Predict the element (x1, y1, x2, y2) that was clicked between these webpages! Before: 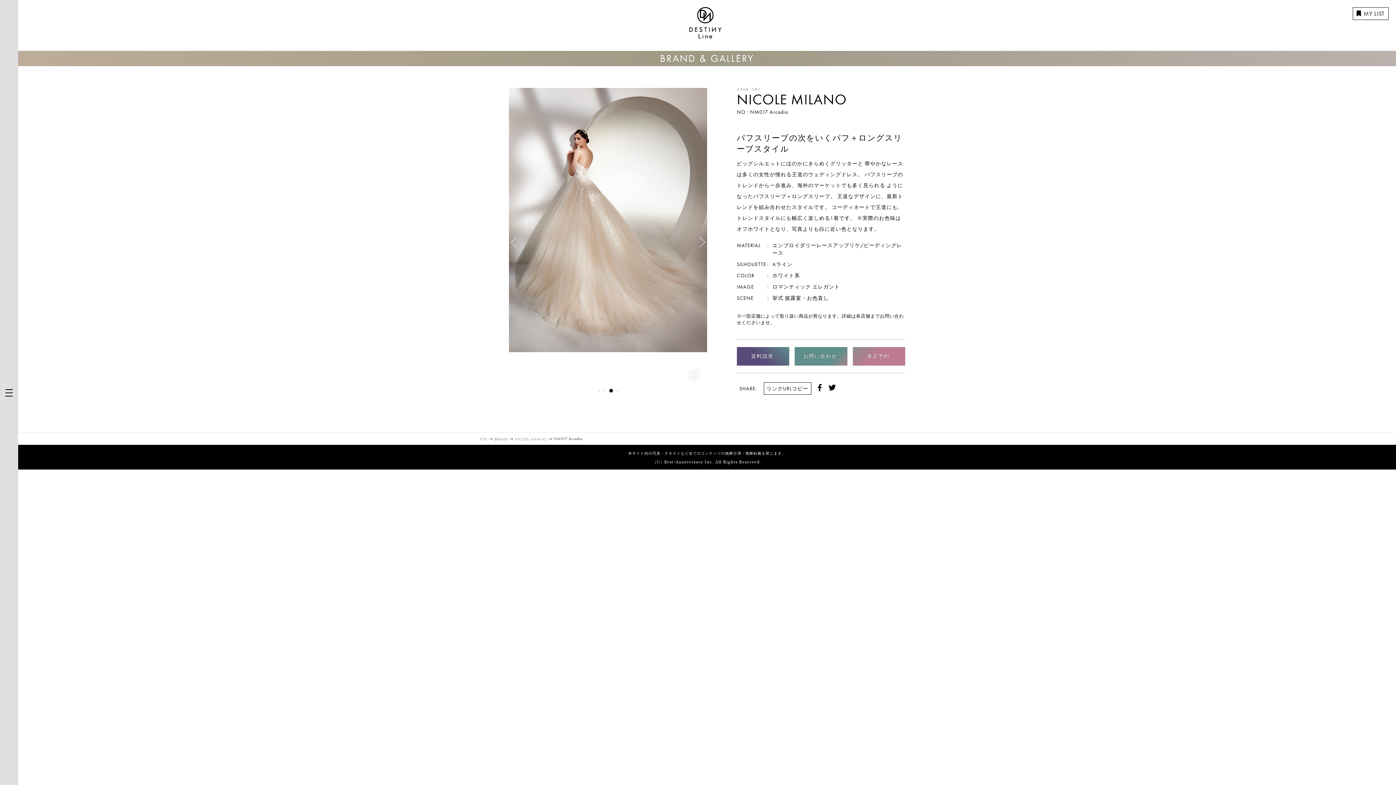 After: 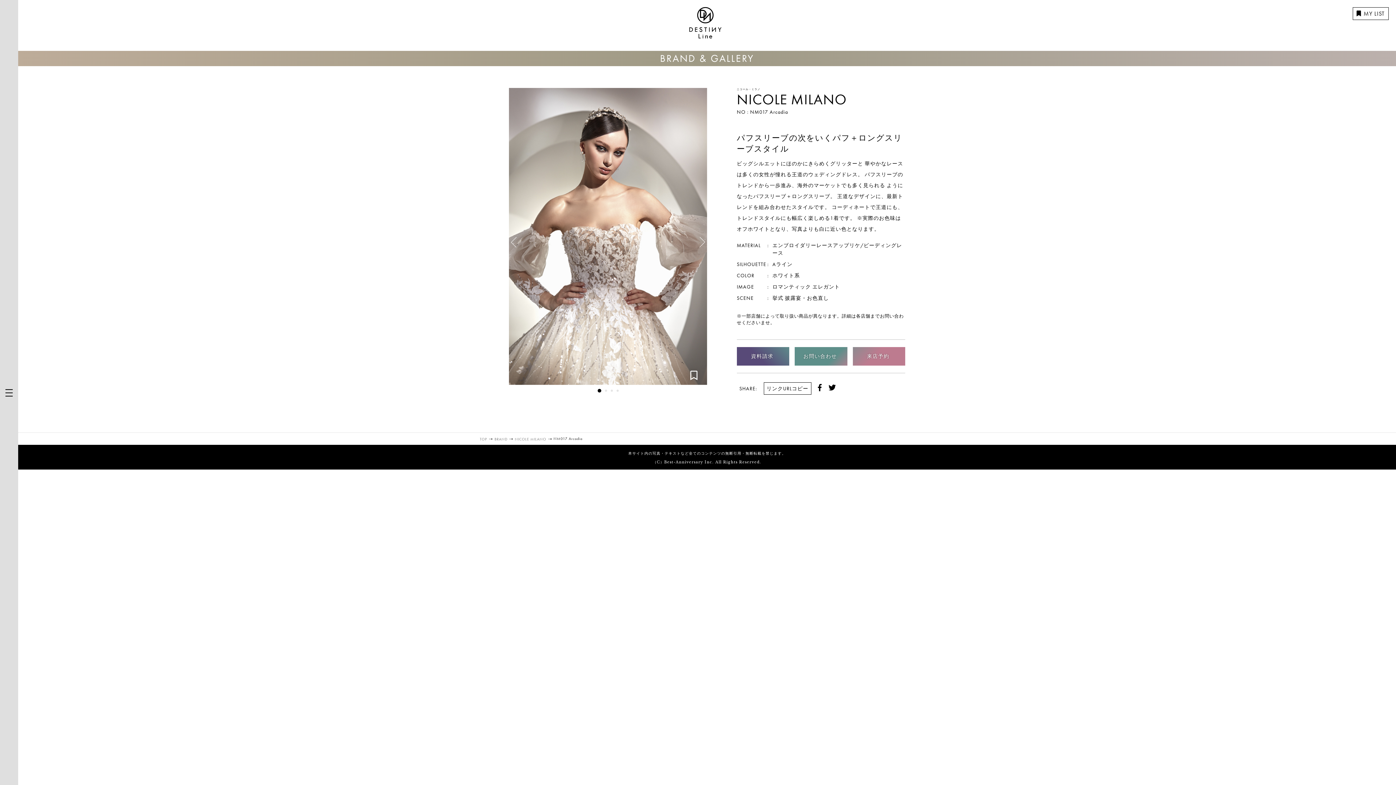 Action: label: 1 bbox: (597, 388, 601, 392)